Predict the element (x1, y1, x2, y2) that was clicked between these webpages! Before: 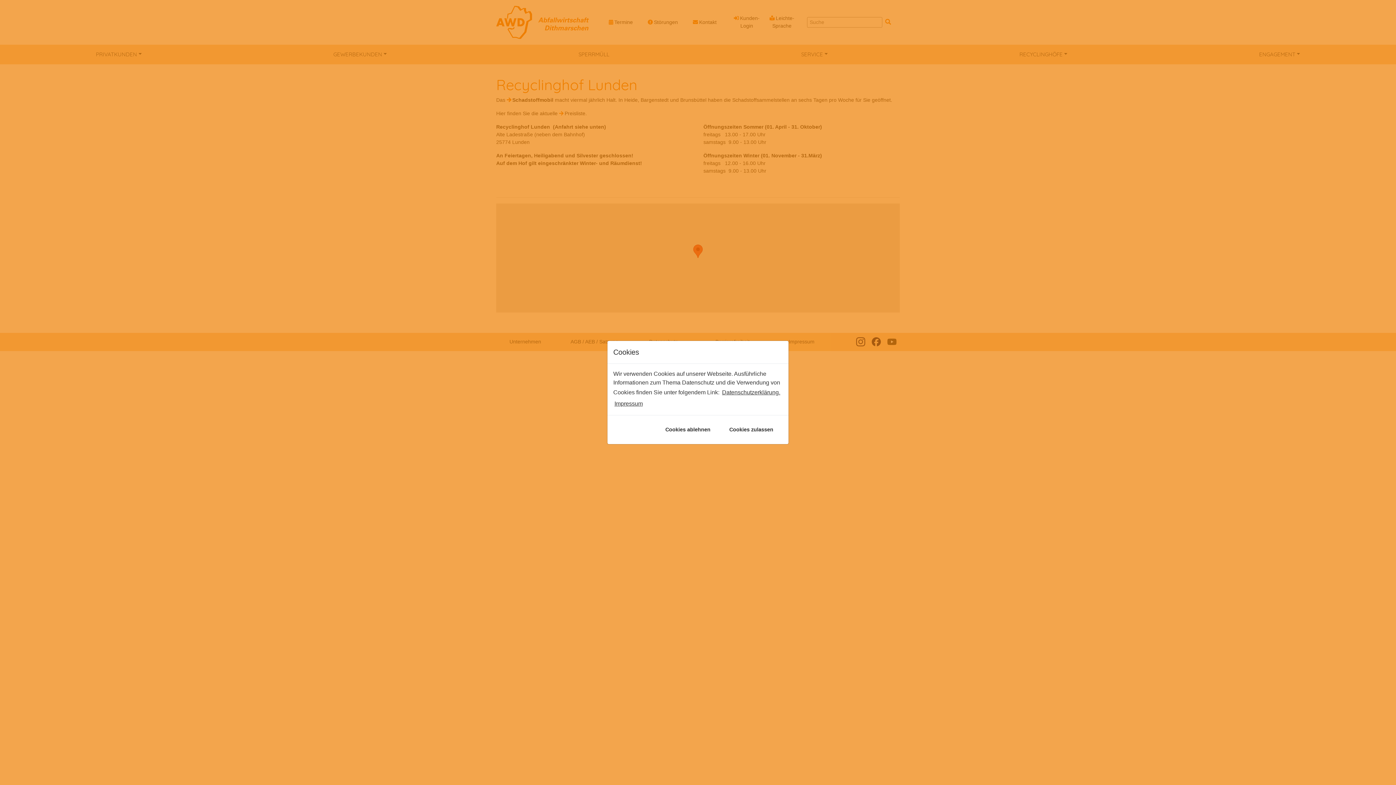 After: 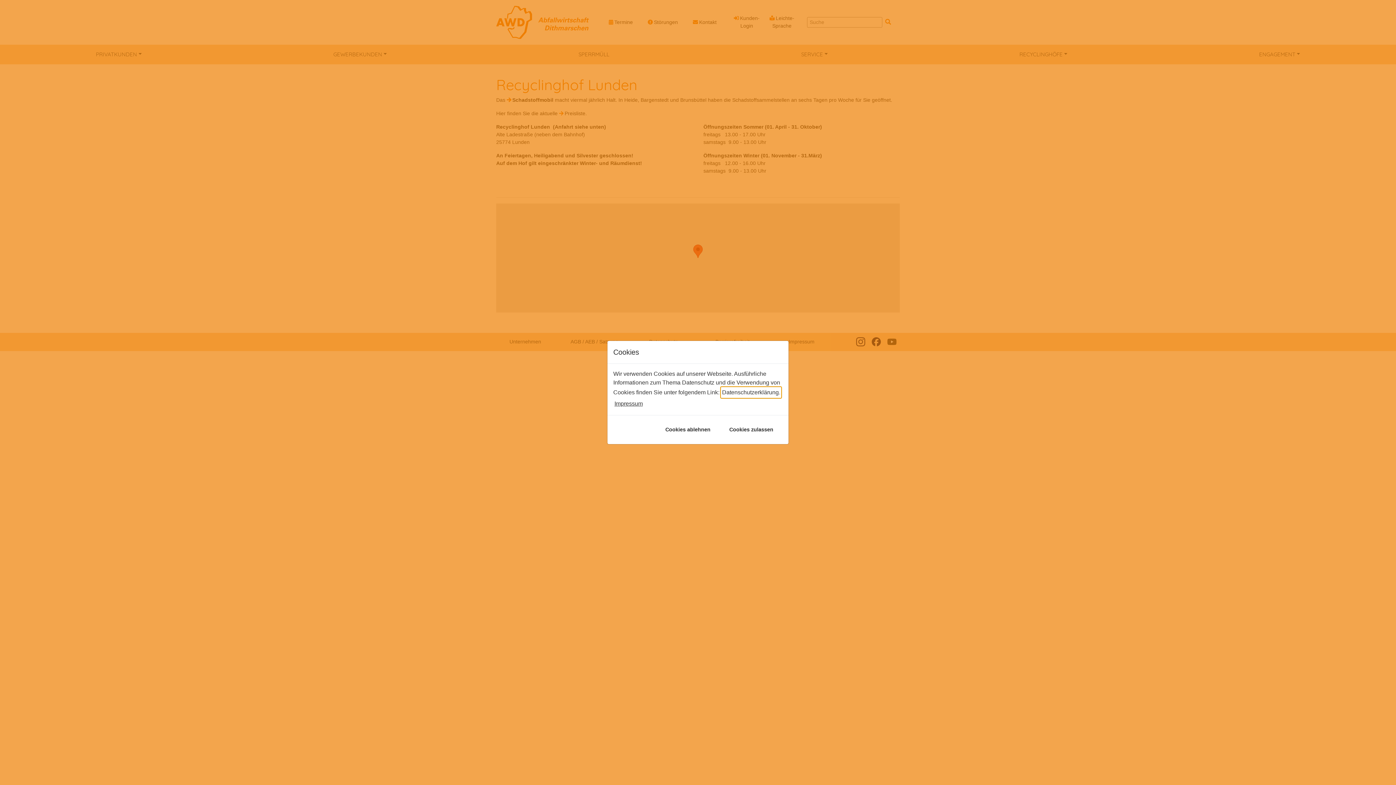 Action: bbox: (721, 387, 781, 398) label: Datenschutzerklärung.